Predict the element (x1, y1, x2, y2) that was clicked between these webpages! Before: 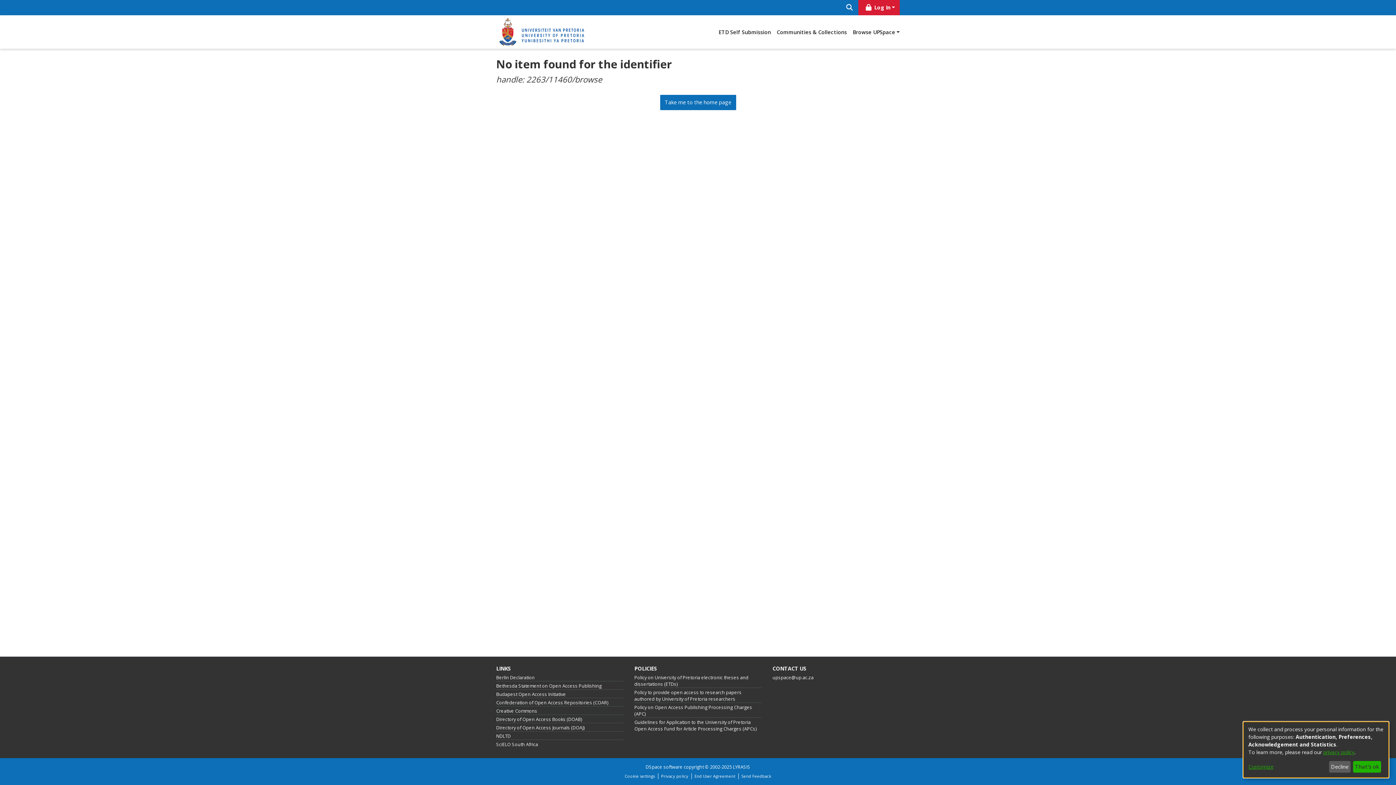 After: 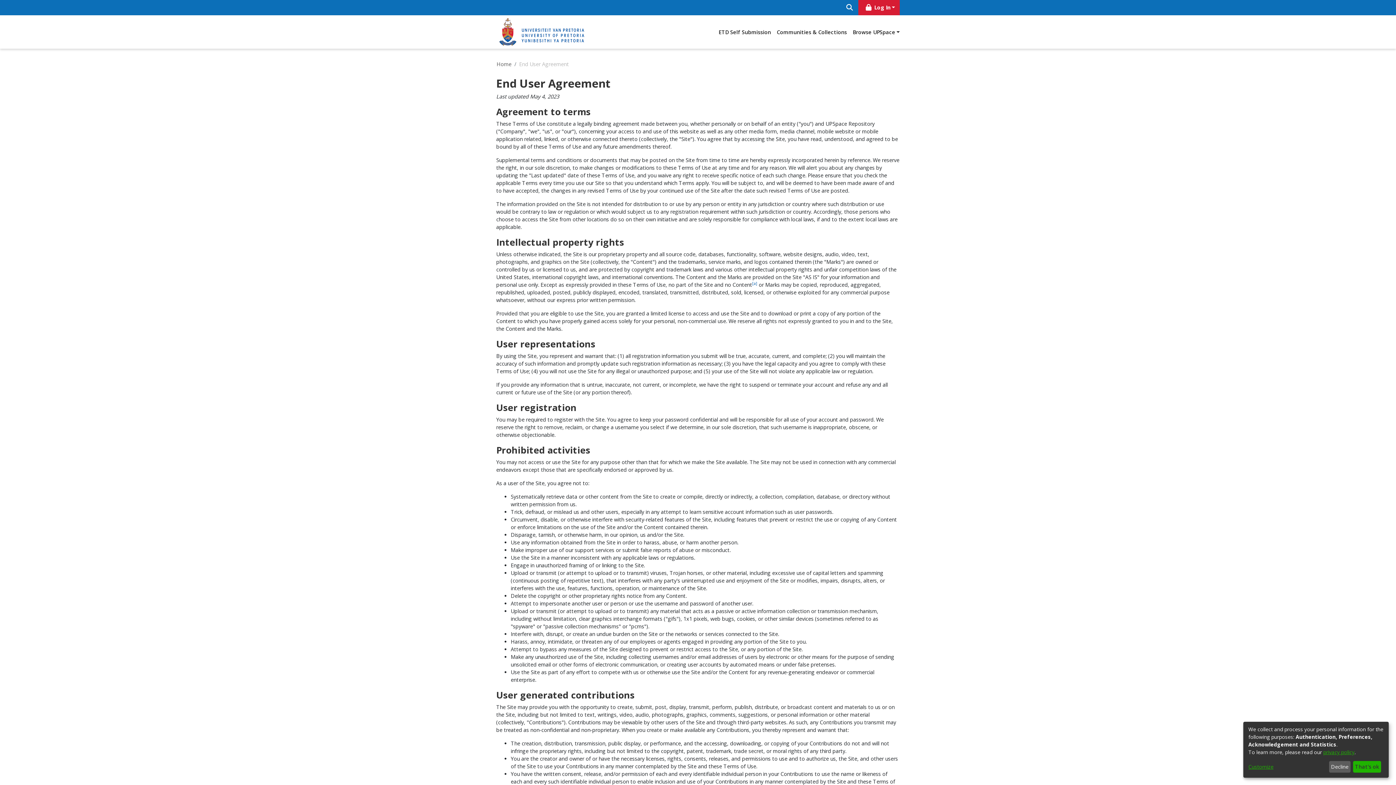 Action: bbox: (691, 773, 738, 779) label: End User Agreement